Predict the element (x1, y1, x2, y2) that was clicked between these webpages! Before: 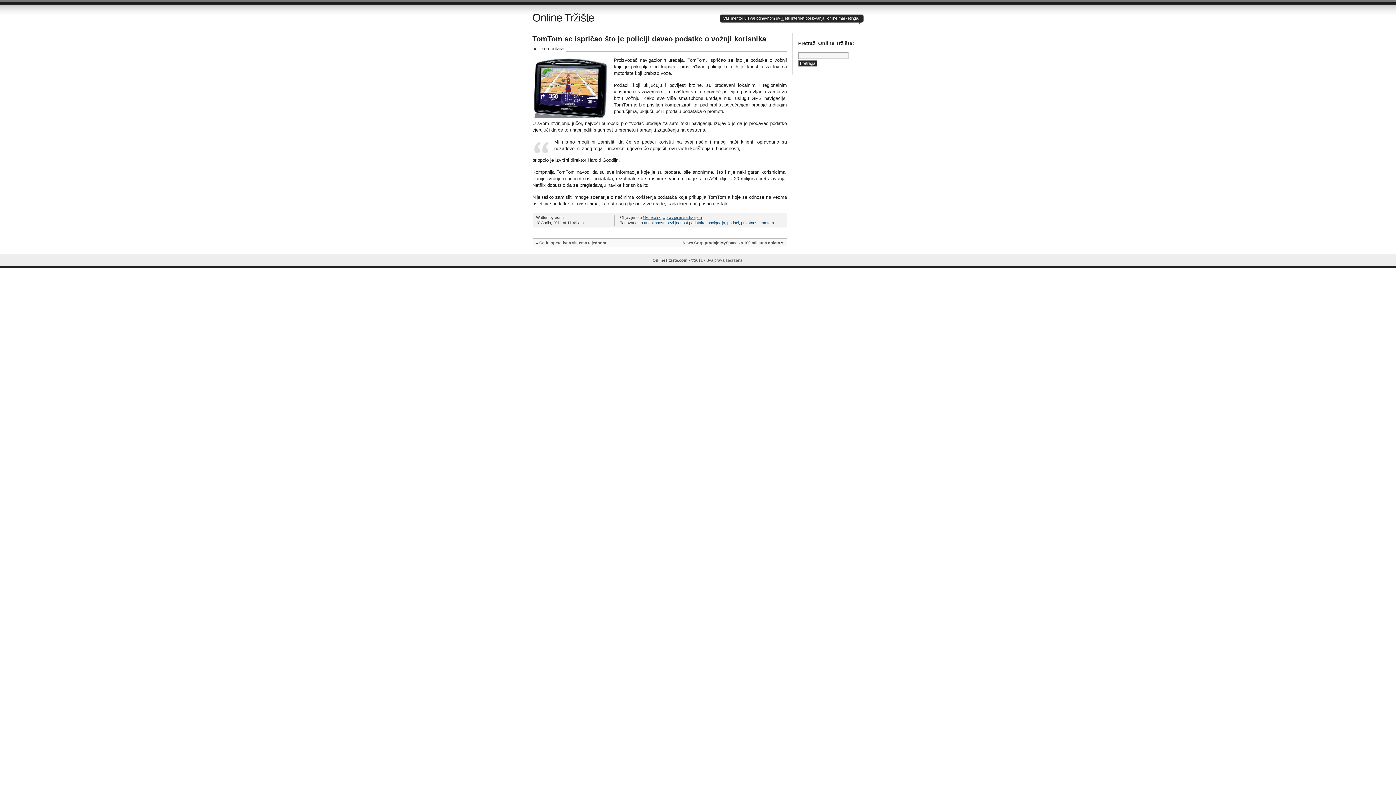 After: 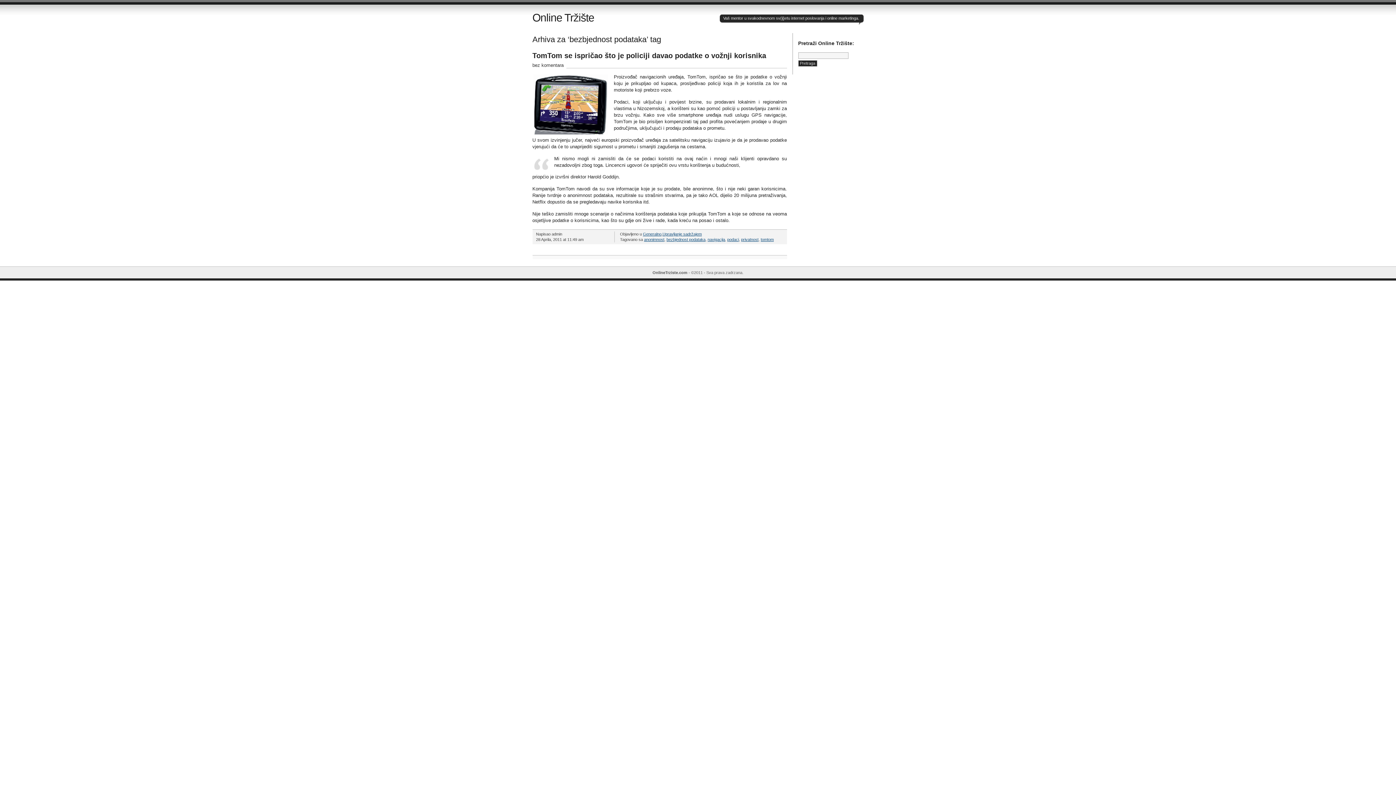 Action: bbox: (666, 220, 705, 225) label: bezbjednost podataka